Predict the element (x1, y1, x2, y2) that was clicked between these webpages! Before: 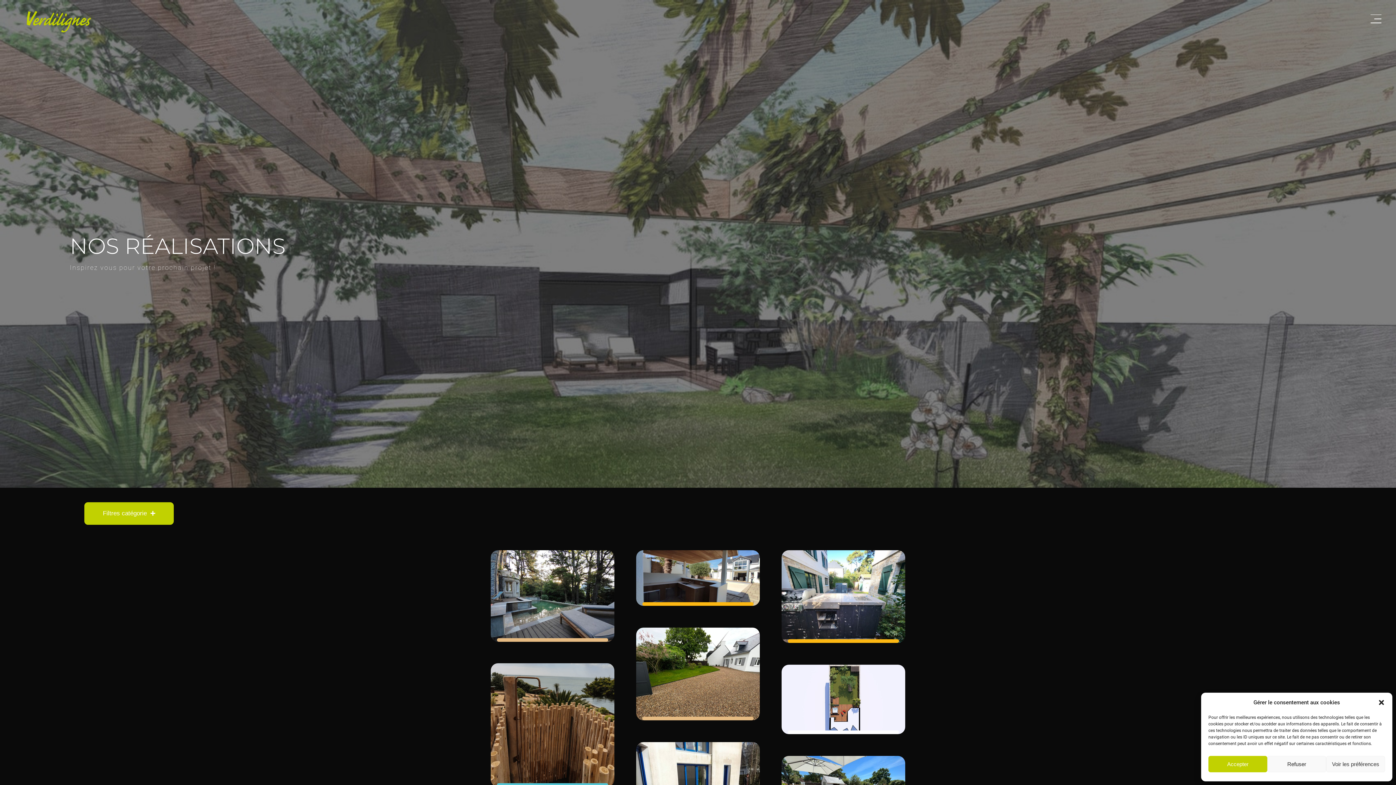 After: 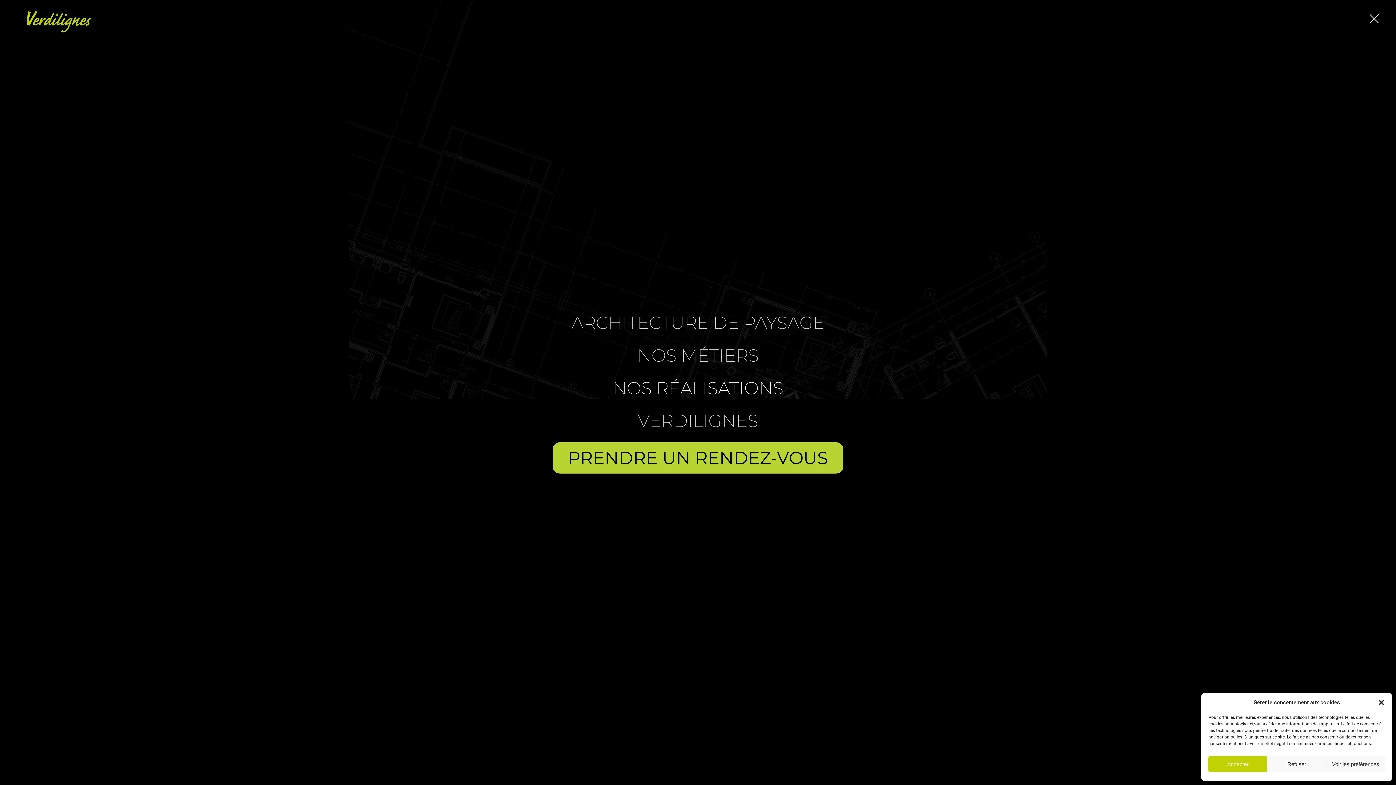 Action: bbox: (1370, 14, 1381, 23)